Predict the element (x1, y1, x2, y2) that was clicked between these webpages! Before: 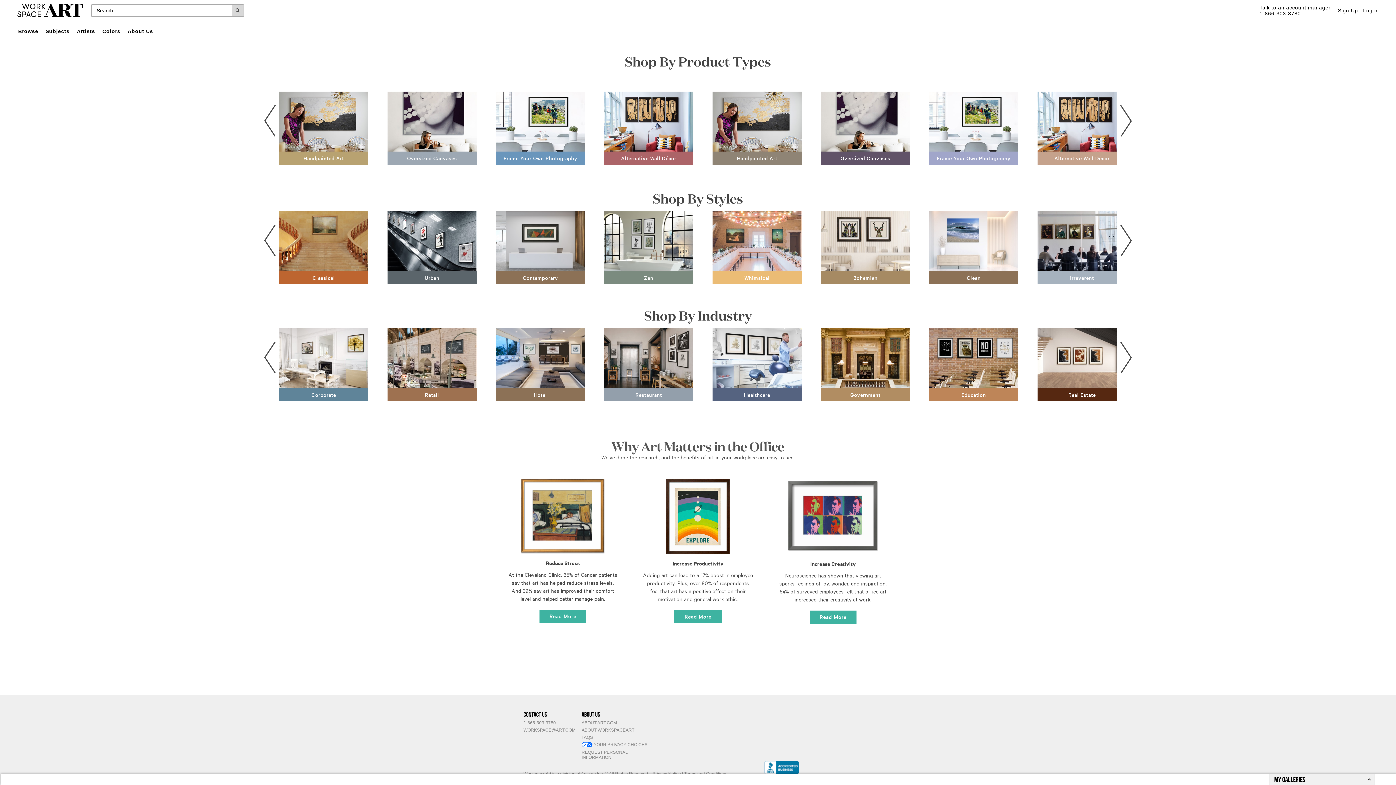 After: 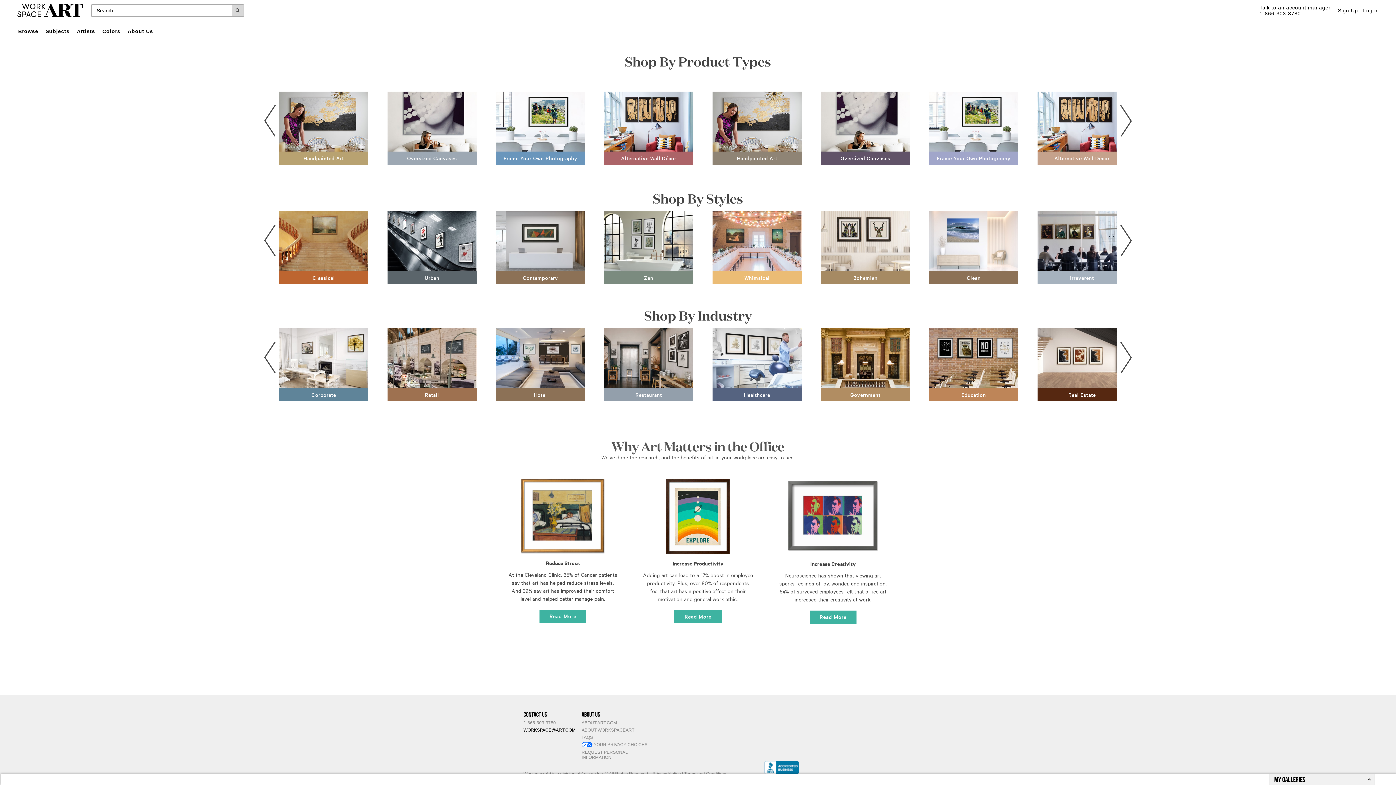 Action: label: WORKSPACE@ART.COM bbox: (523, 728, 596, 733)